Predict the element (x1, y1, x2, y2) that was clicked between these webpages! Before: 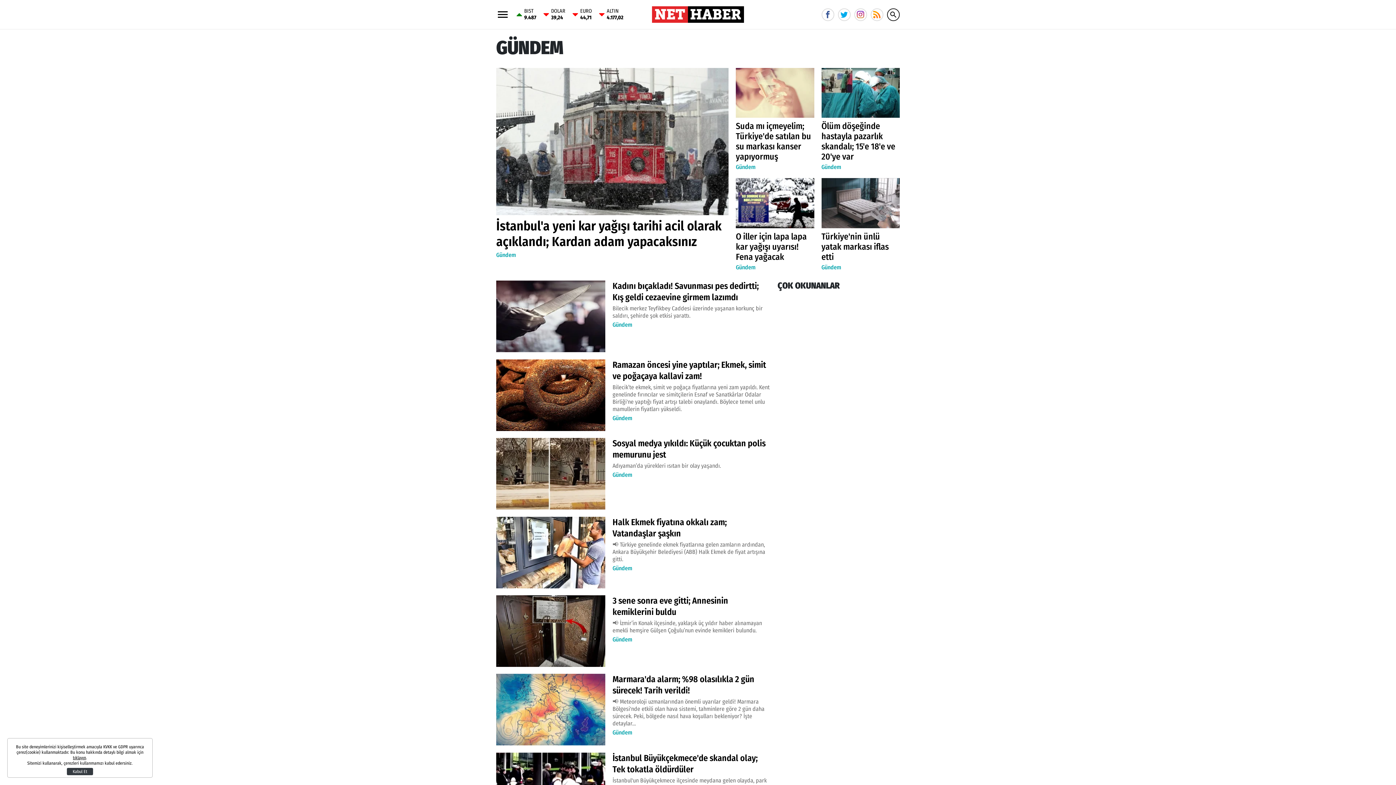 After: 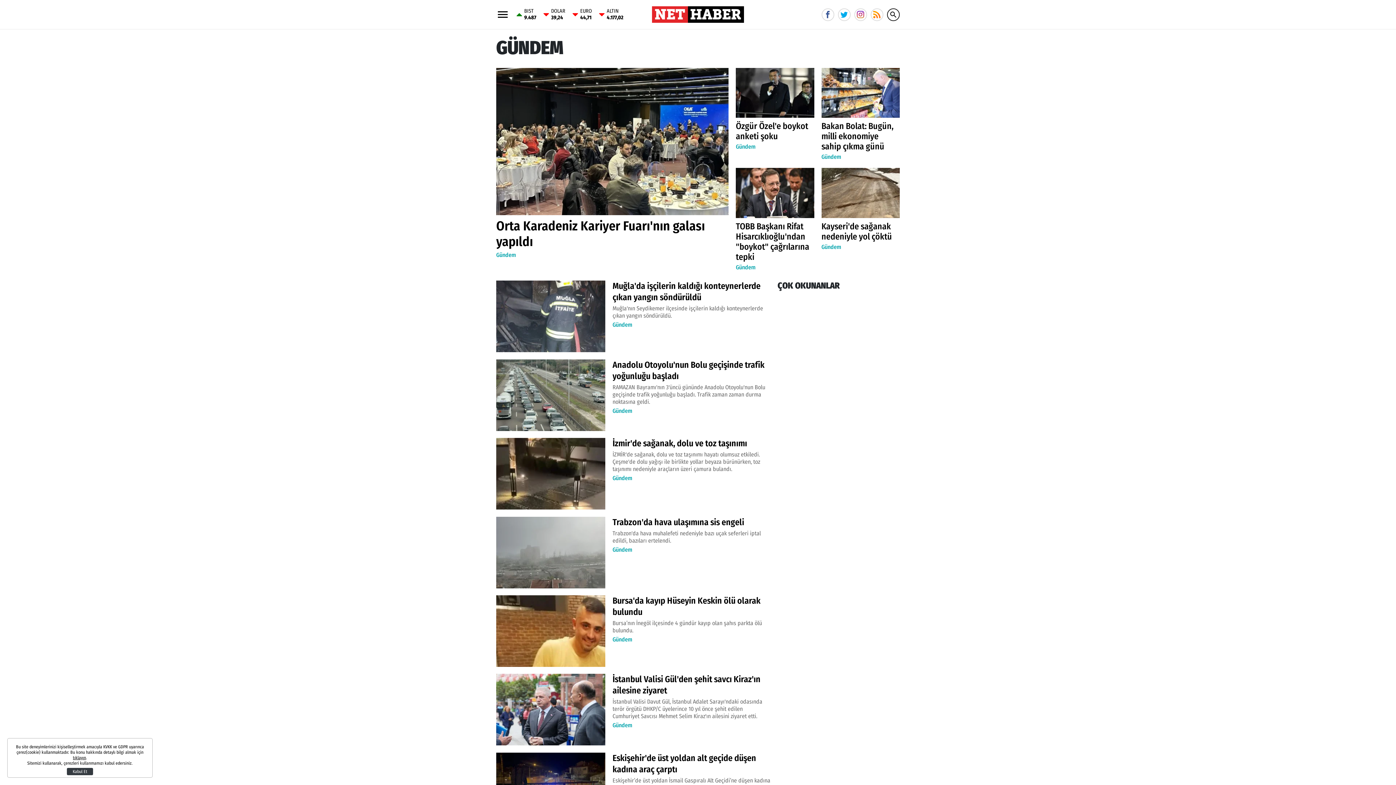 Action: bbox: (612, 471, 632, 478) label: Gündem